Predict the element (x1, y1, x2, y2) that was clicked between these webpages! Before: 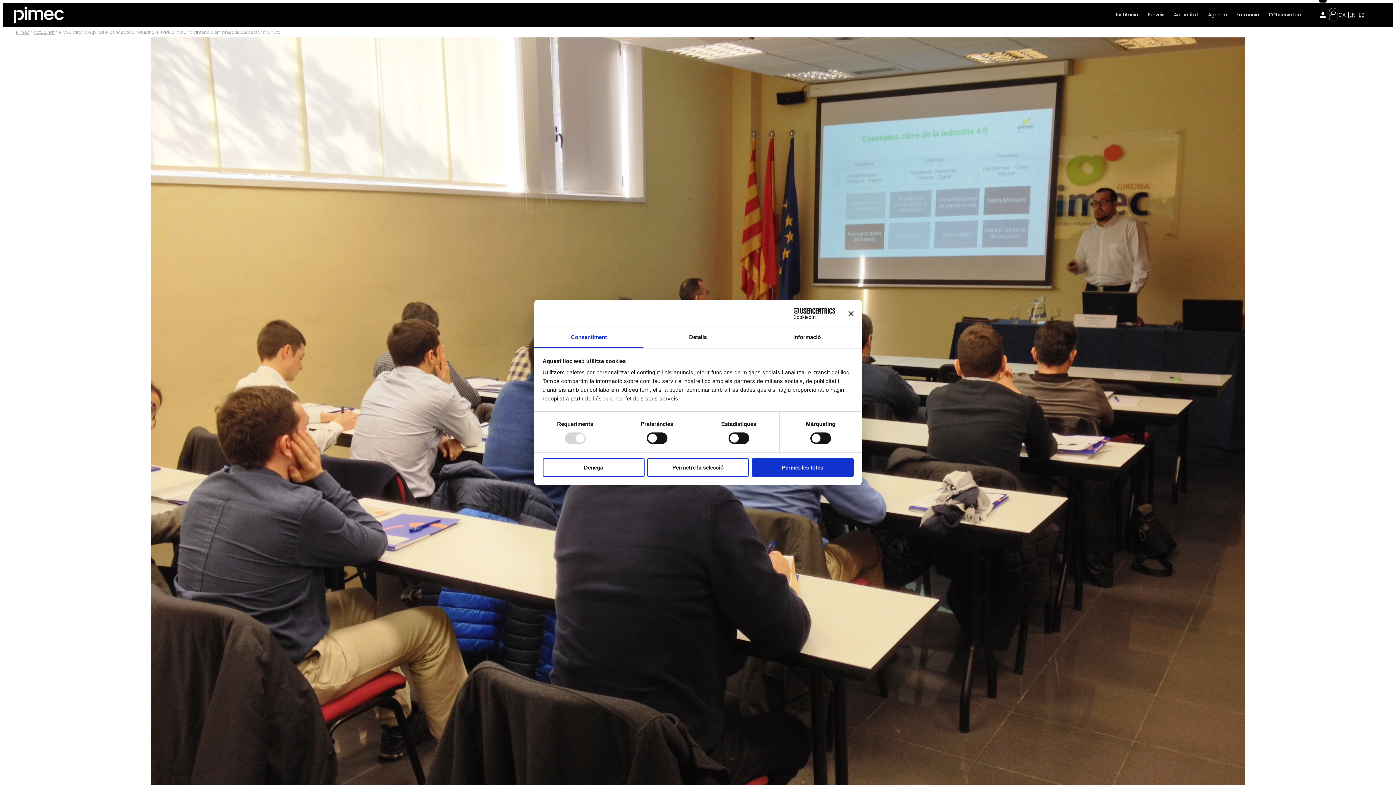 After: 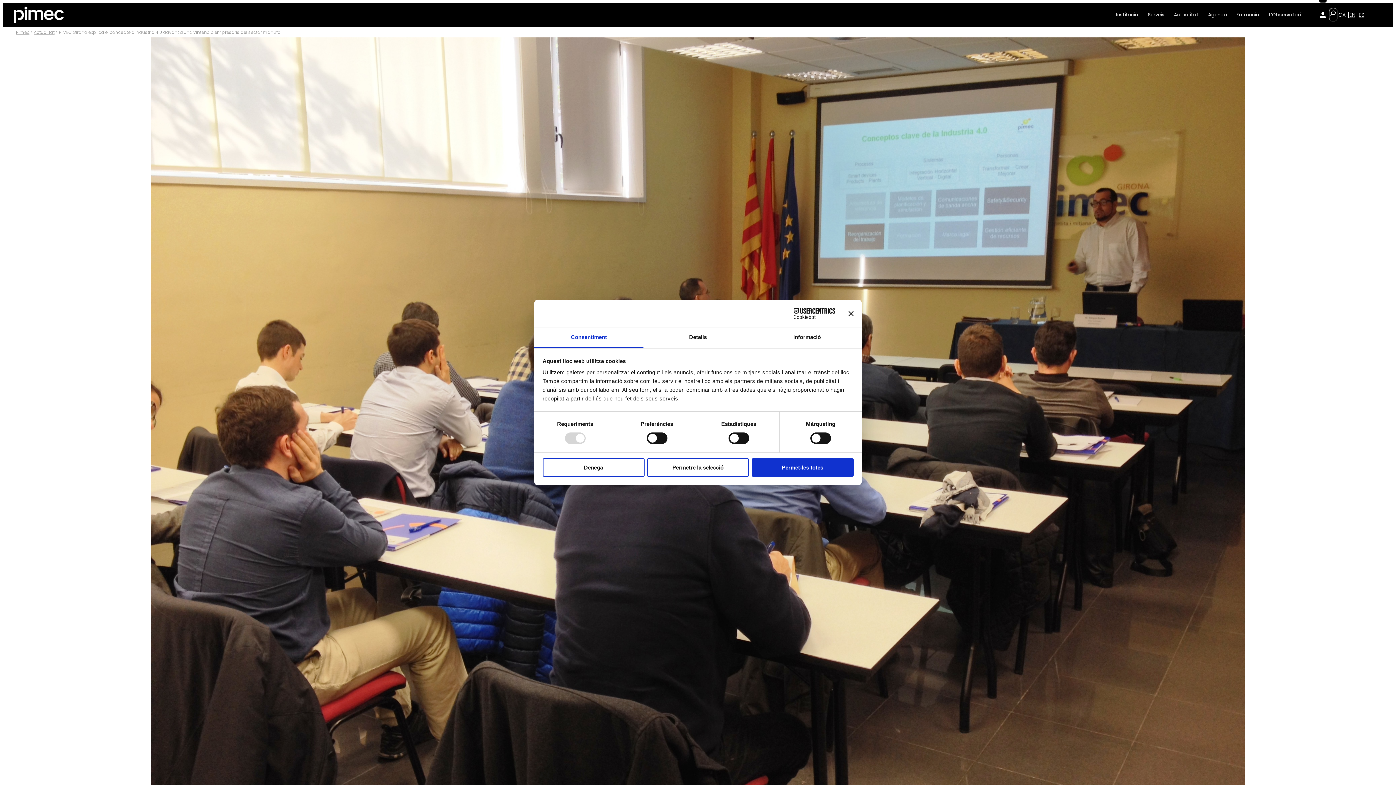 Action: bbox: (1329, 7, 1338, 21)